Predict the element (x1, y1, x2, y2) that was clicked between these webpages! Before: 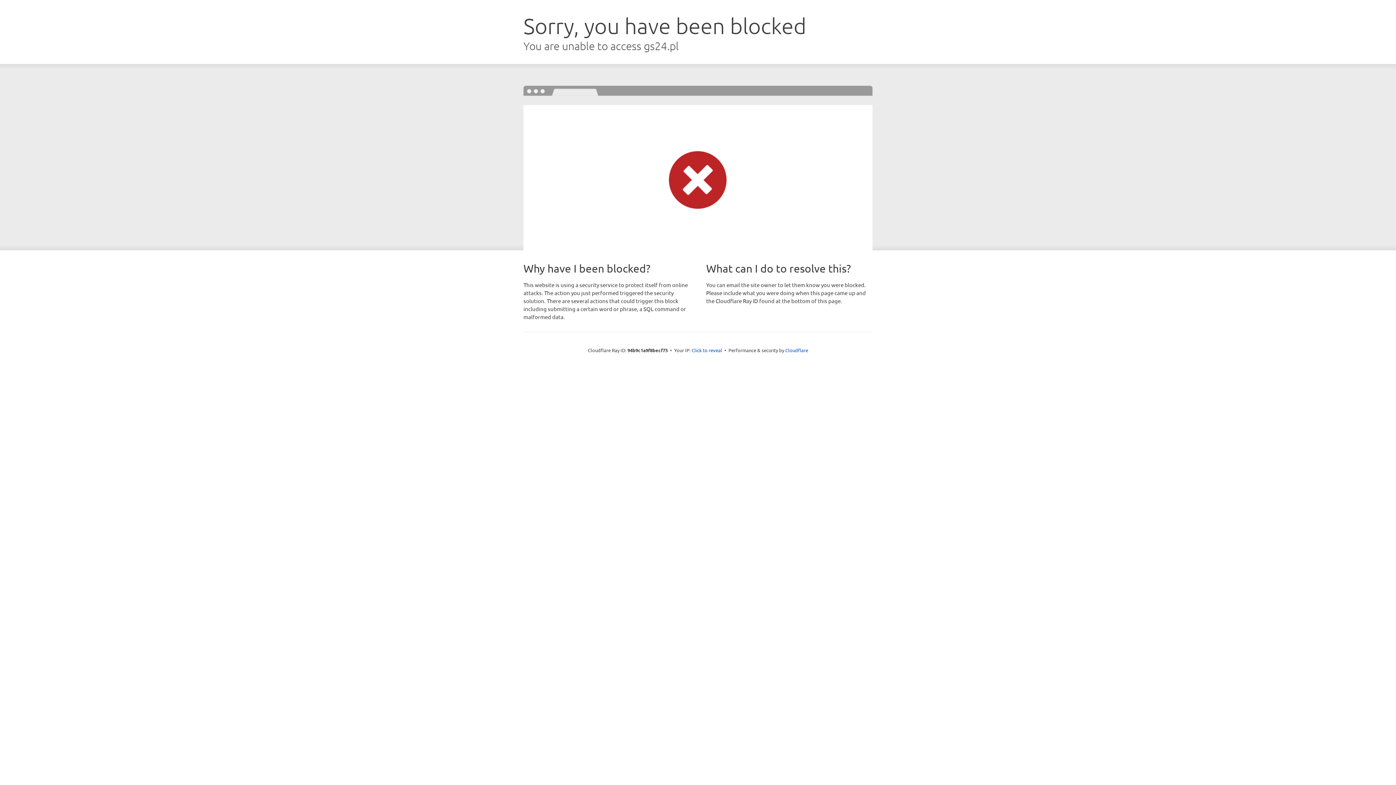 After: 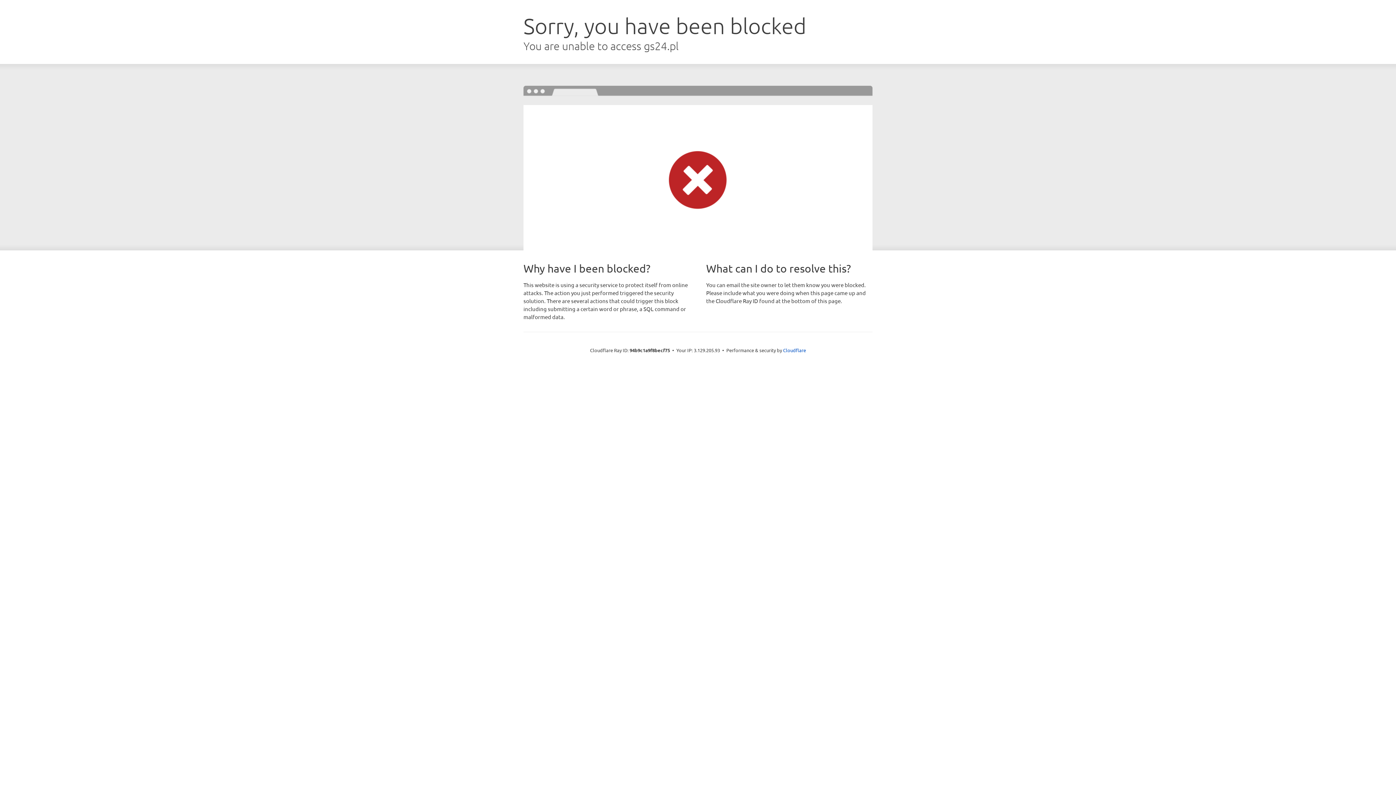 Action: label: Click to reveal bbox: (691, 346, 722, 353)